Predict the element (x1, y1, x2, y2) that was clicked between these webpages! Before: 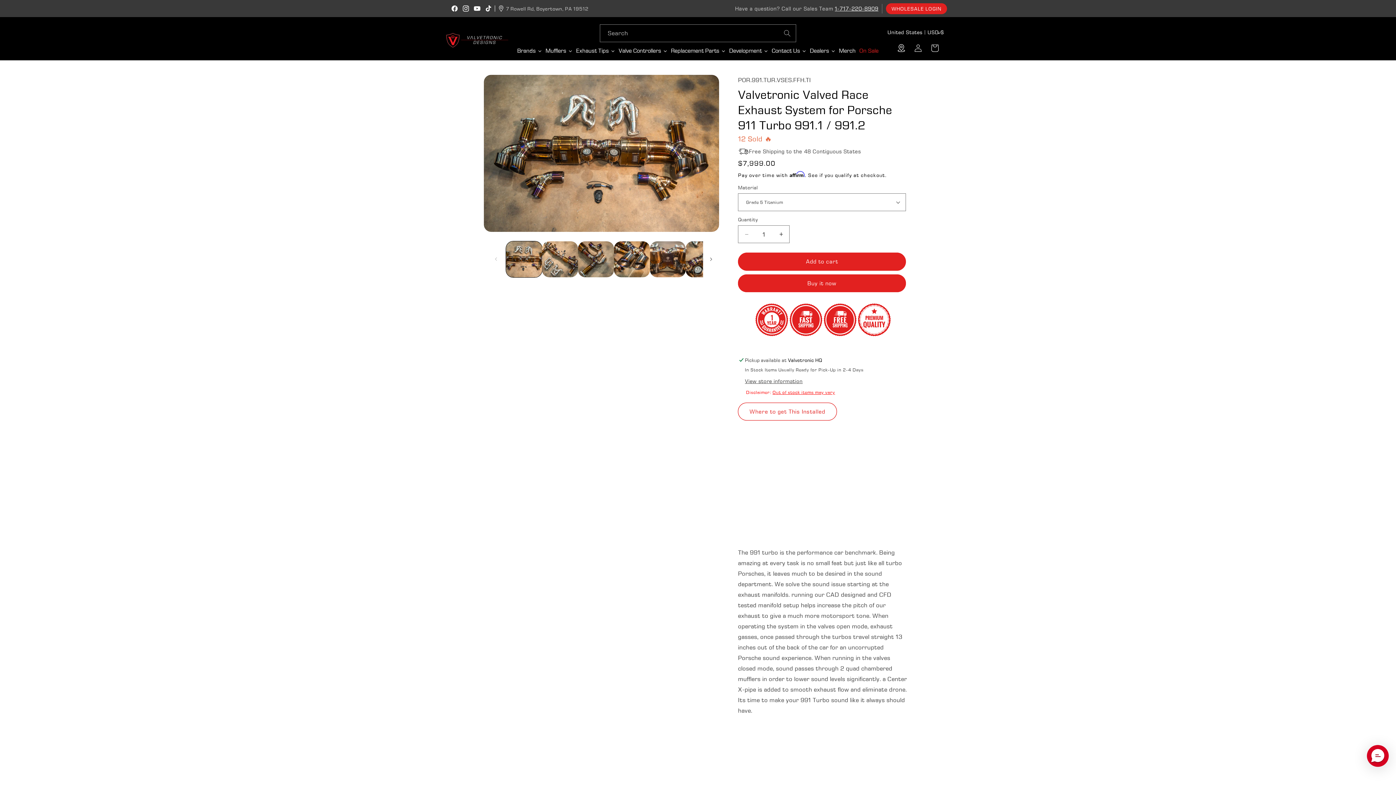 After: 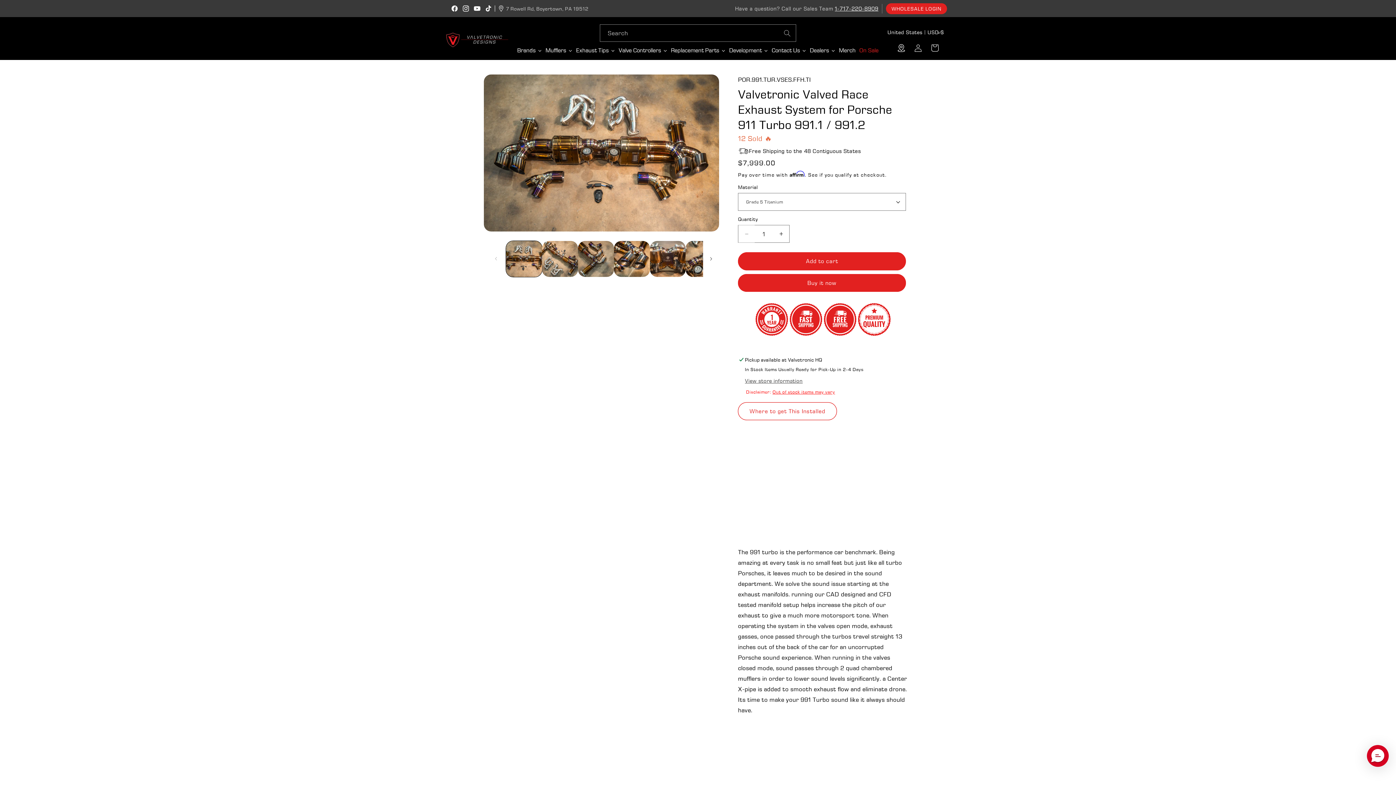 Action: label: Decrease quantity for Valvetronic Valved Race Exhaust System for Porsche 911 Turbo 991.1 / 991.2 bbox: (738, 217, 755, 234)